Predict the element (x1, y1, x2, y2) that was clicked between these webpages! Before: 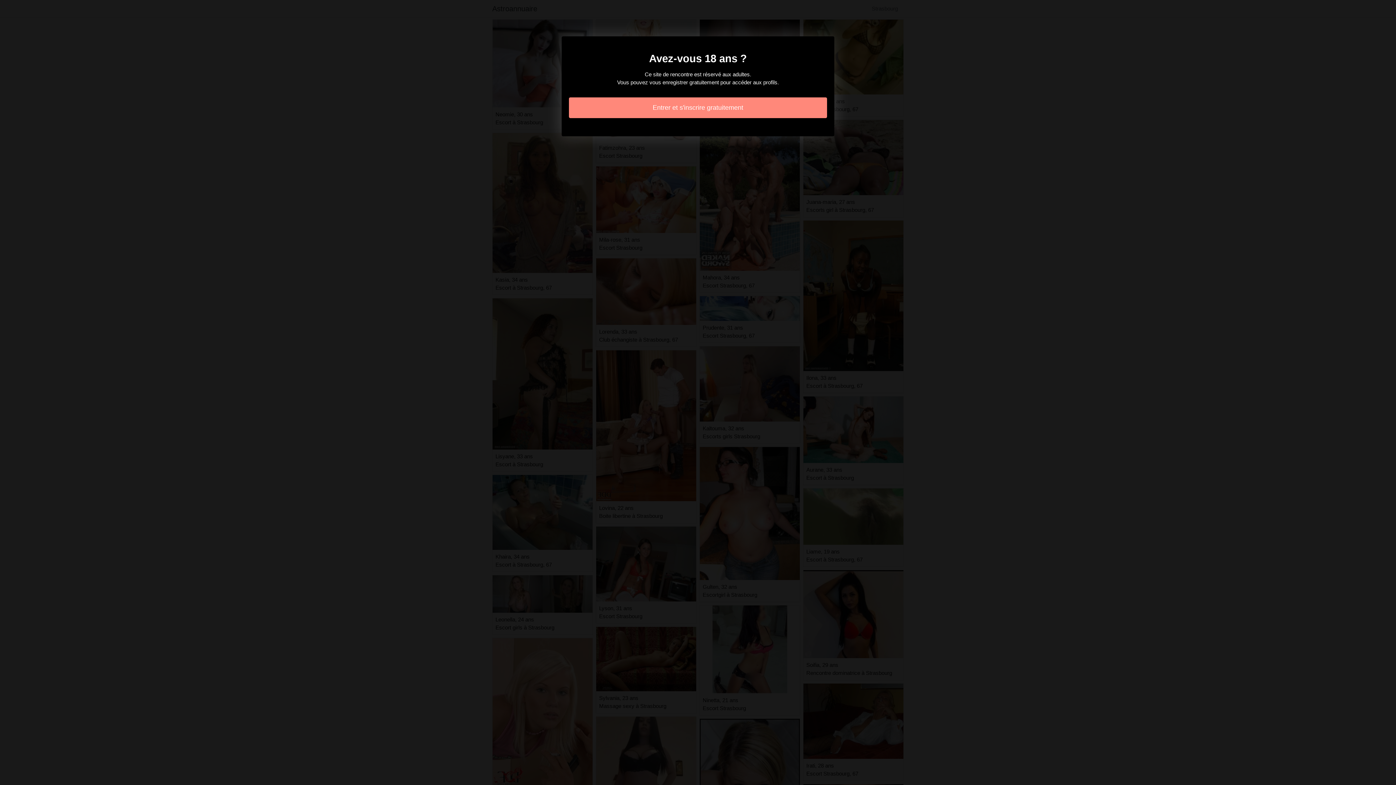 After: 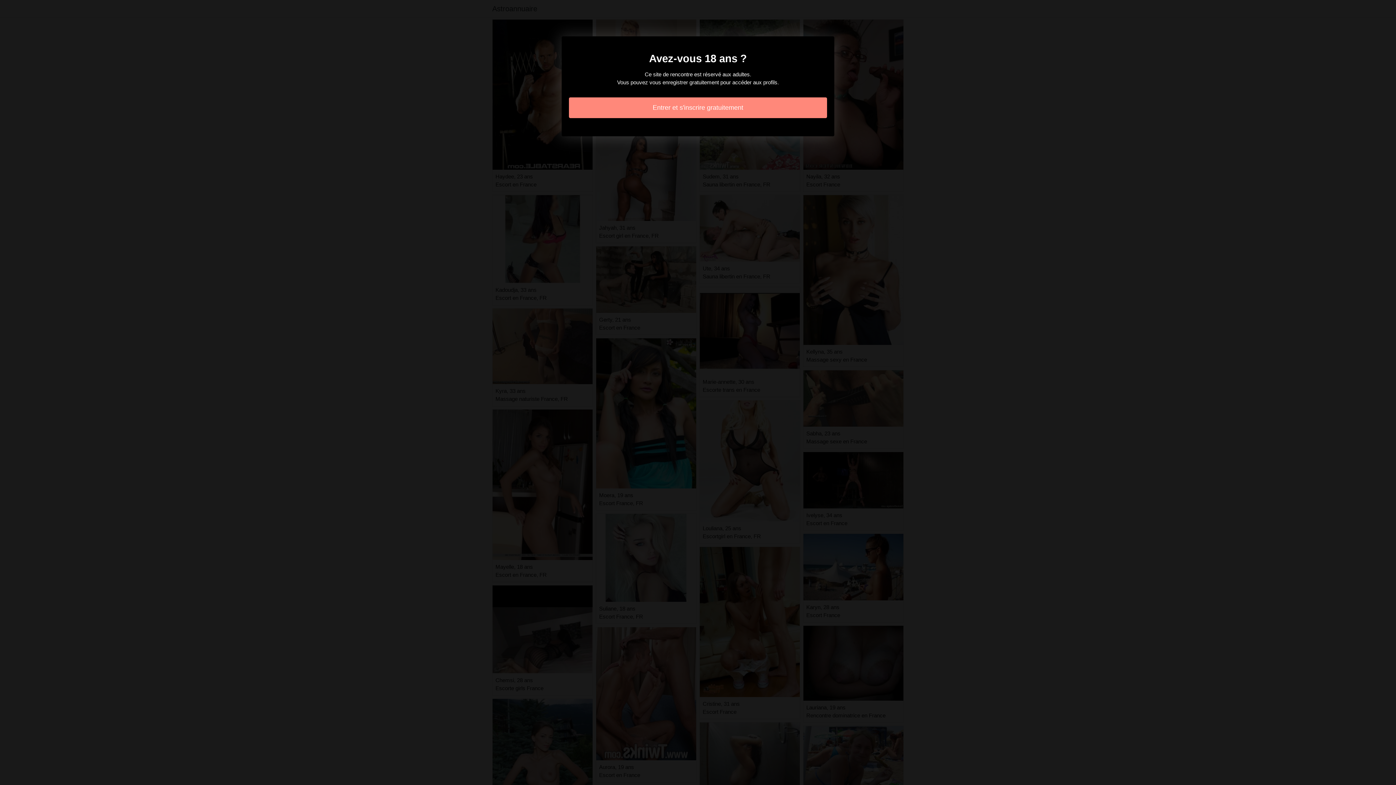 Action: bbox: (569, 97, 827, 118) label: Entrer et s'inscrire gratuitement